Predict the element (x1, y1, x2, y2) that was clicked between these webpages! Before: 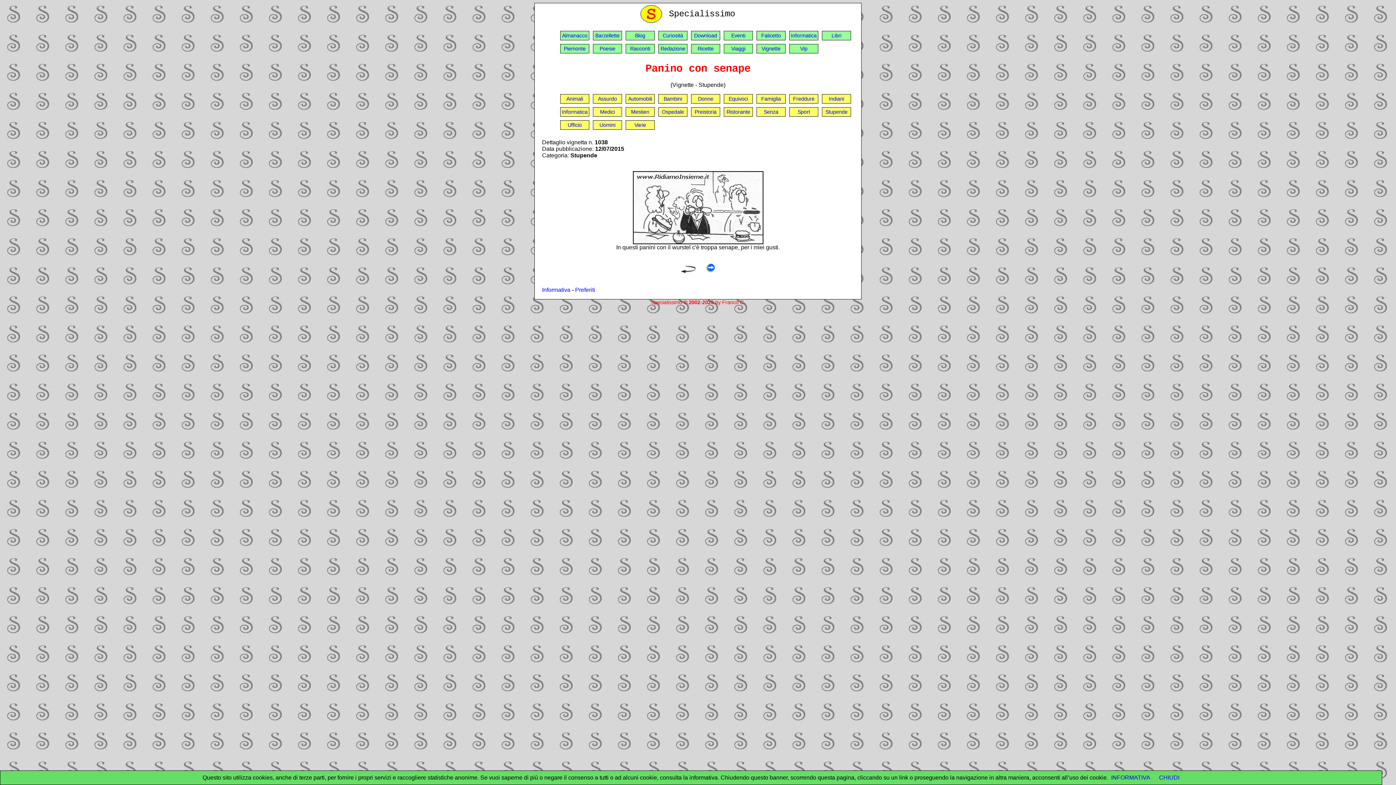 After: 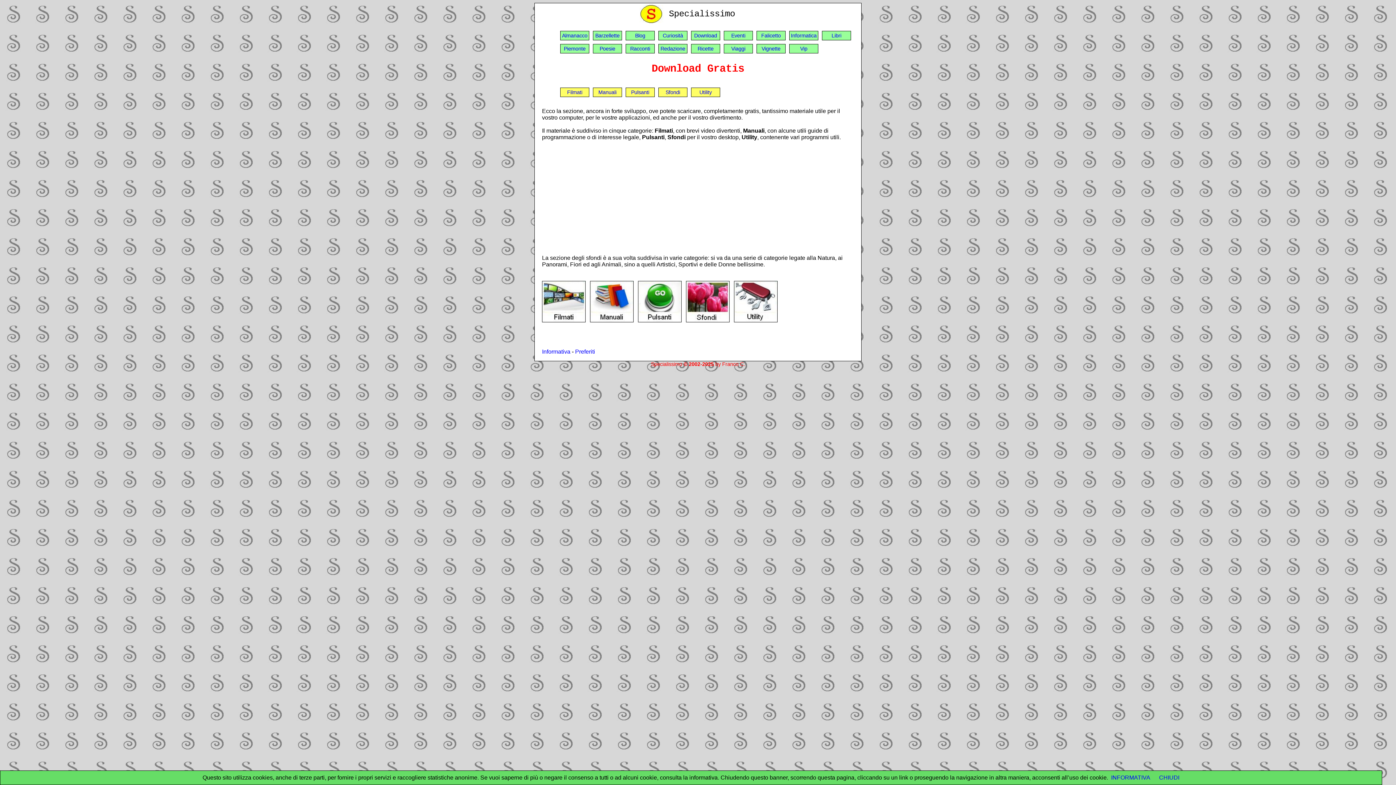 Action: bbox: (691, 31, 720, 40) label: Download